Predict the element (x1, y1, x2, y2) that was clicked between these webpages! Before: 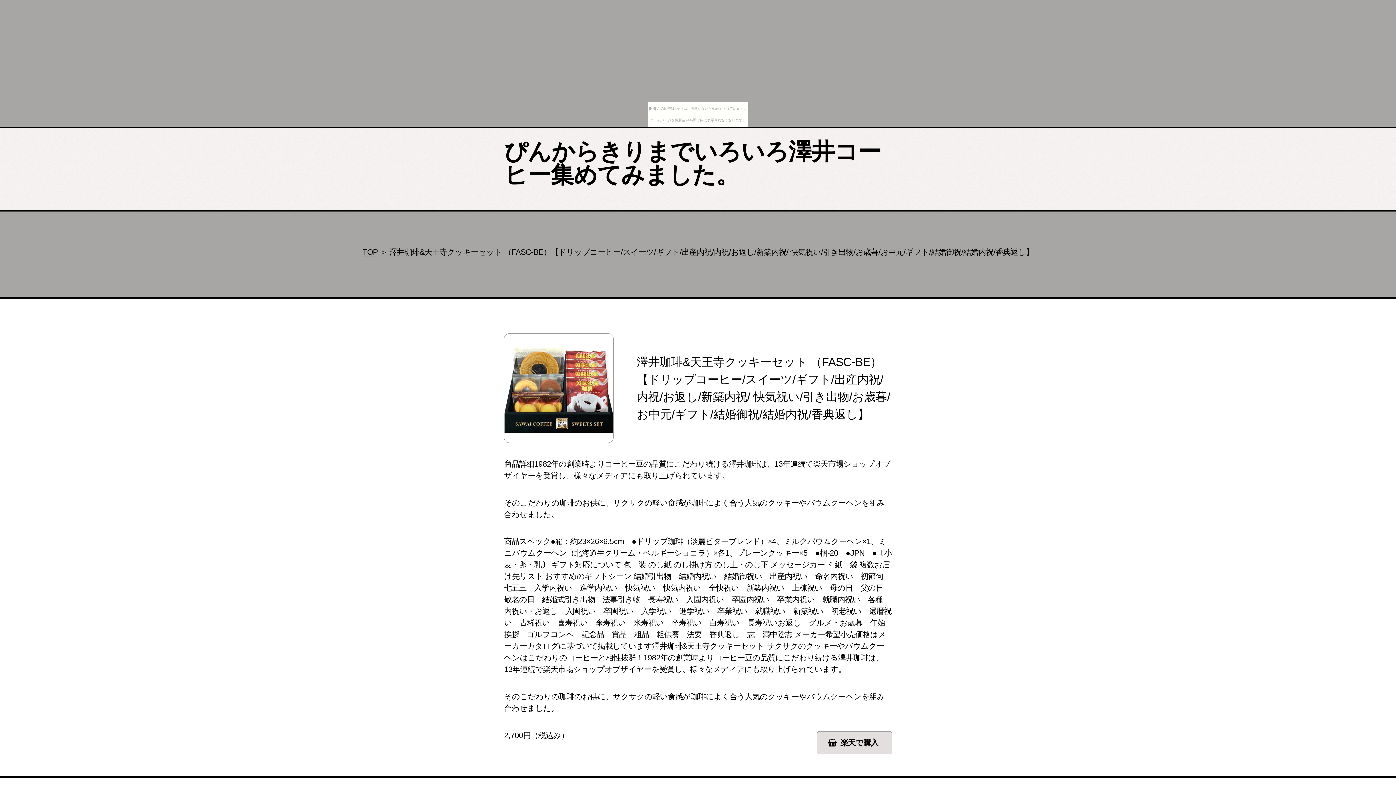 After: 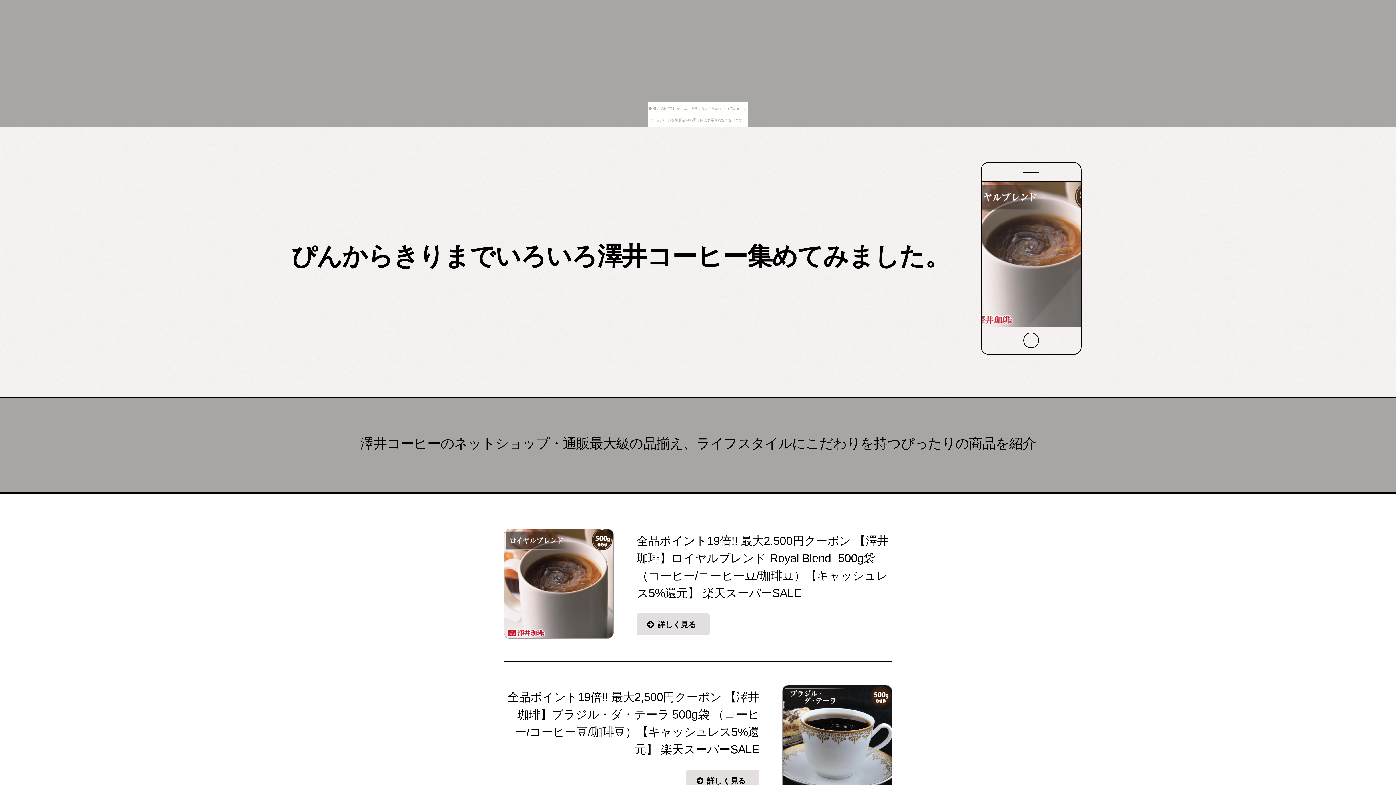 Action: label: ぴんからきりまでいろいろ澤井コーヒー集めてみました。 bbox: (504, 138, 881, 188)